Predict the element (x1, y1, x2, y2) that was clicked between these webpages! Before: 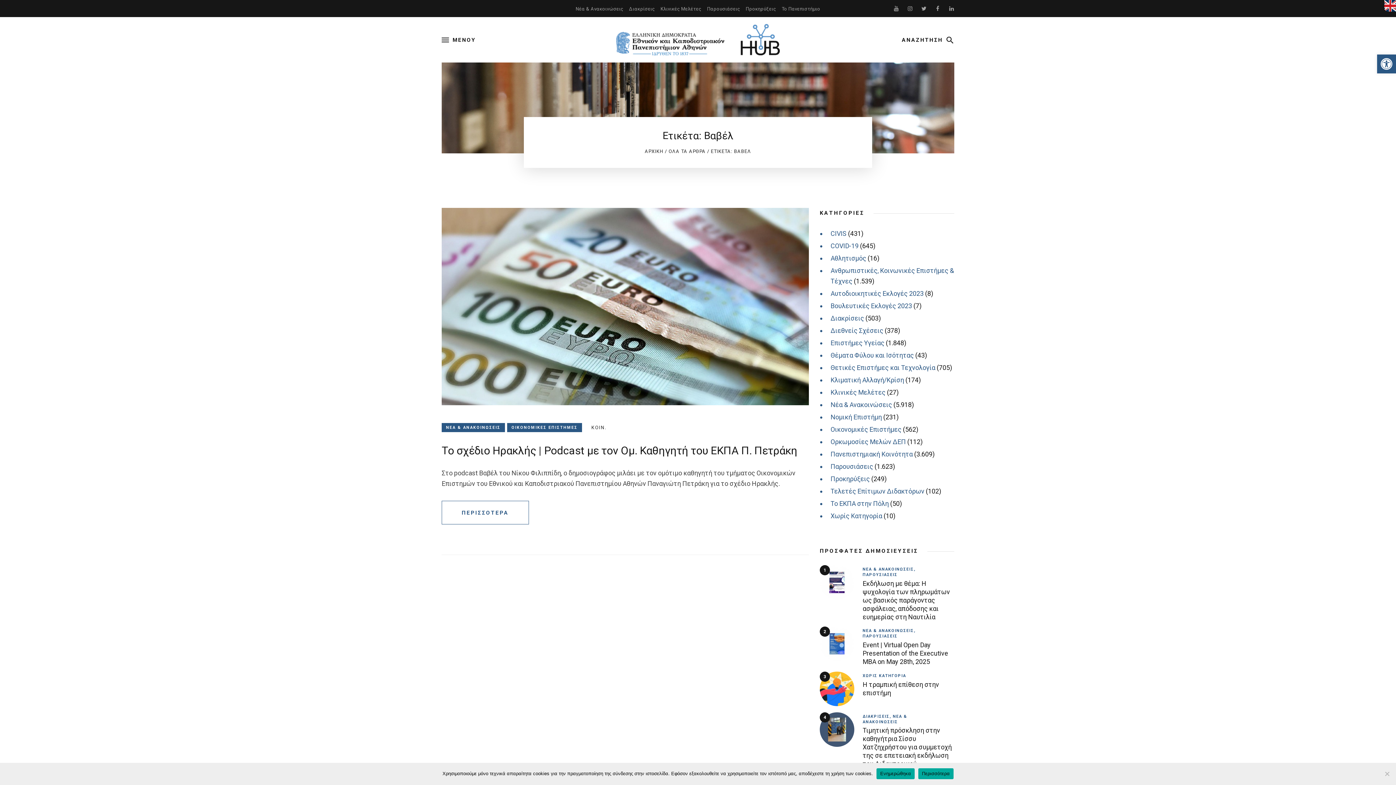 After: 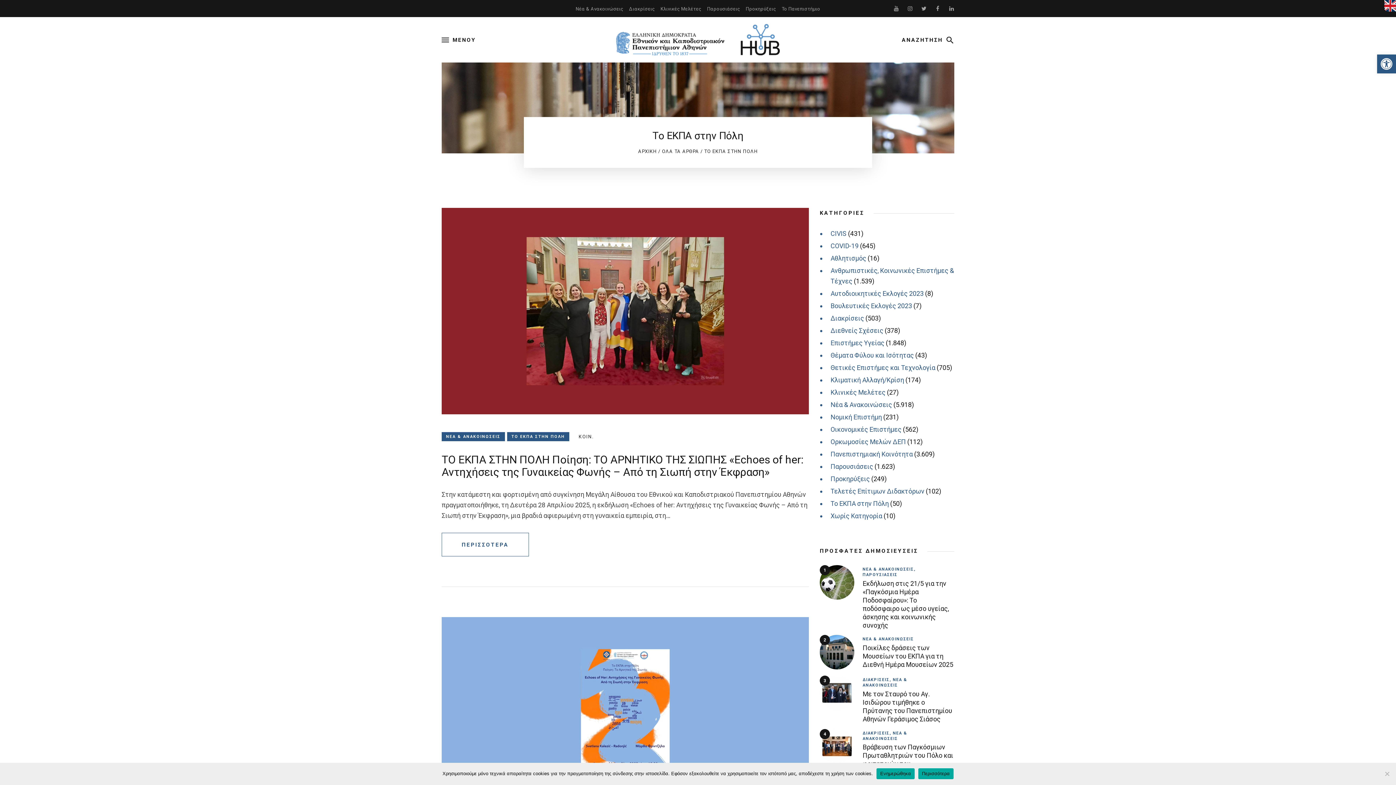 Action: label: Το ΕΚΠΑ στην Πόλη bbox: (830, 498, 888, 509)